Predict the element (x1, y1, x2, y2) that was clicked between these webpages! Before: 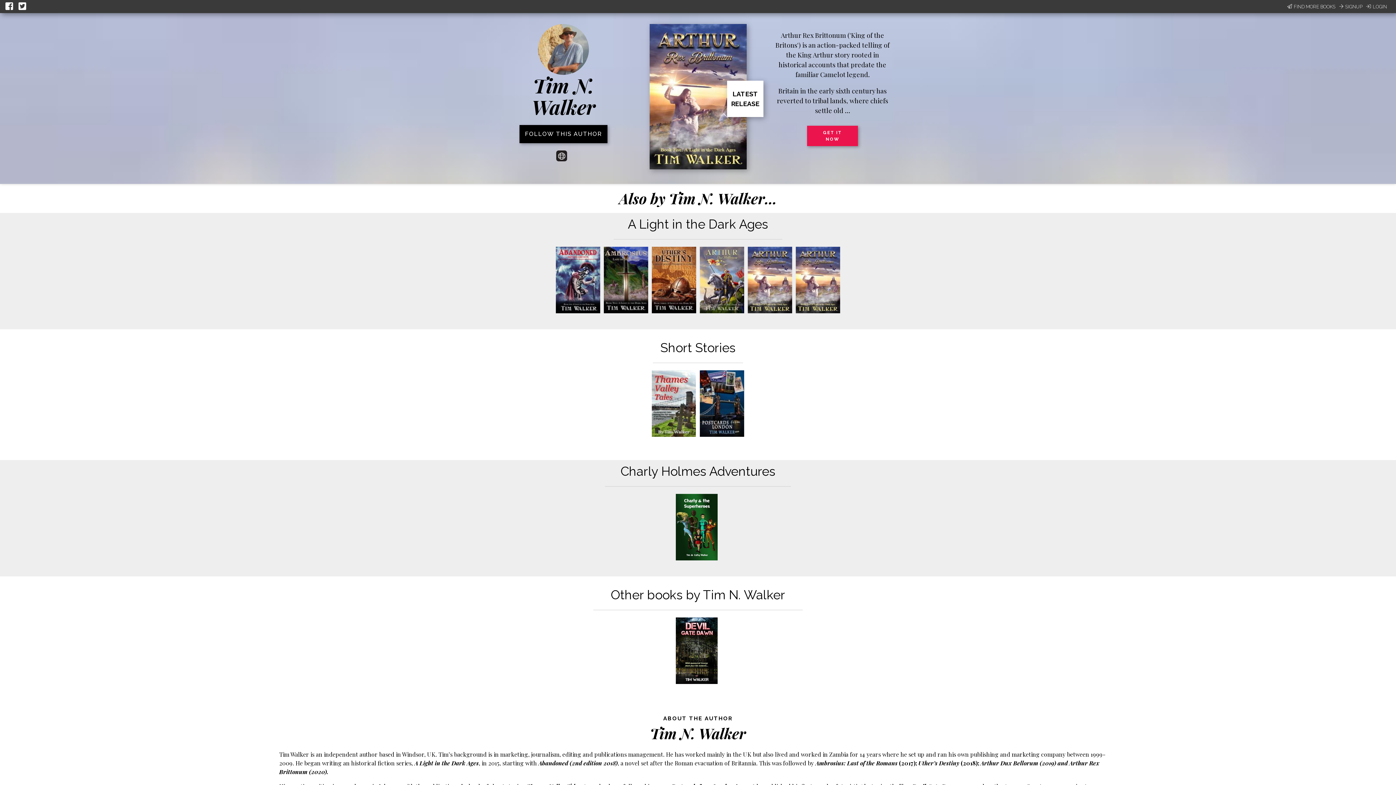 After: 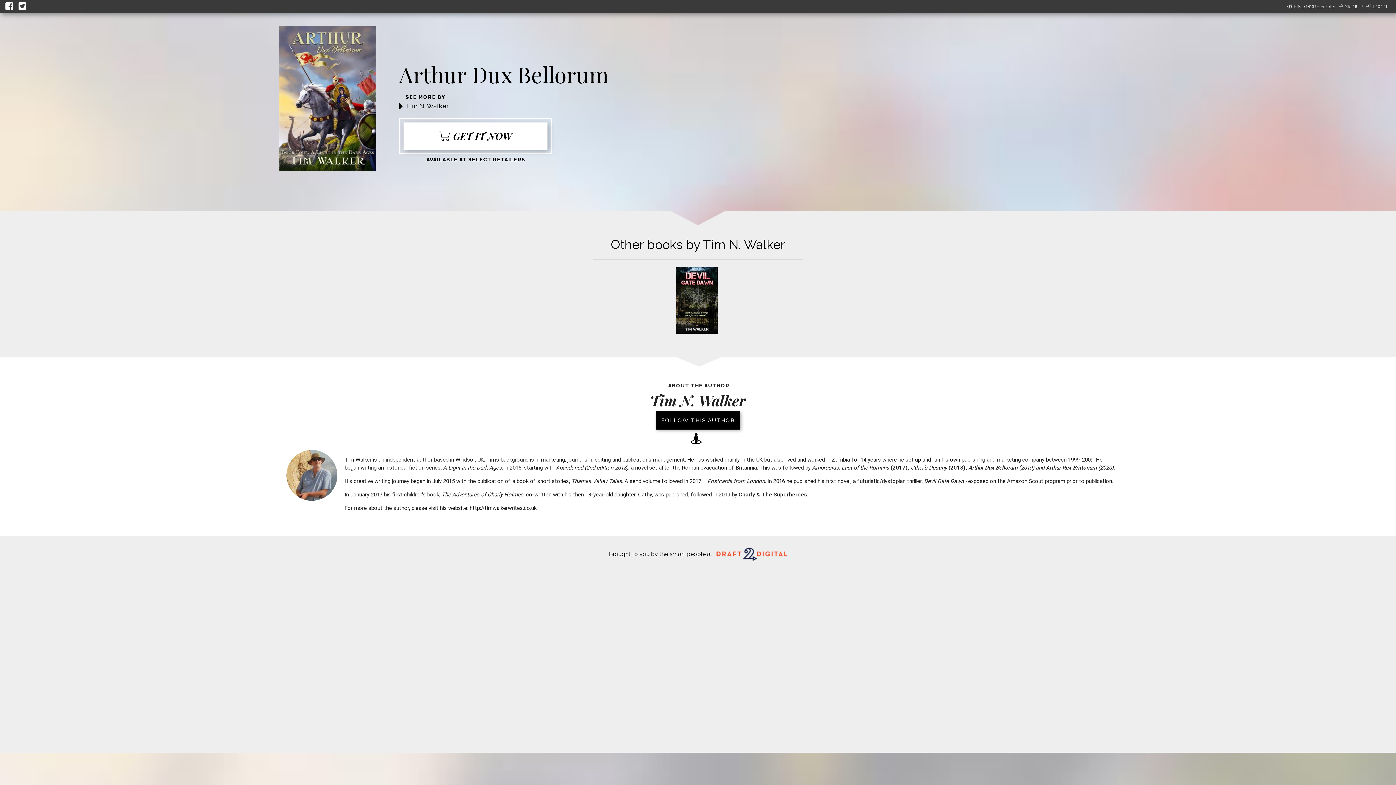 Action: bbox: (700, 308, 744, 314)